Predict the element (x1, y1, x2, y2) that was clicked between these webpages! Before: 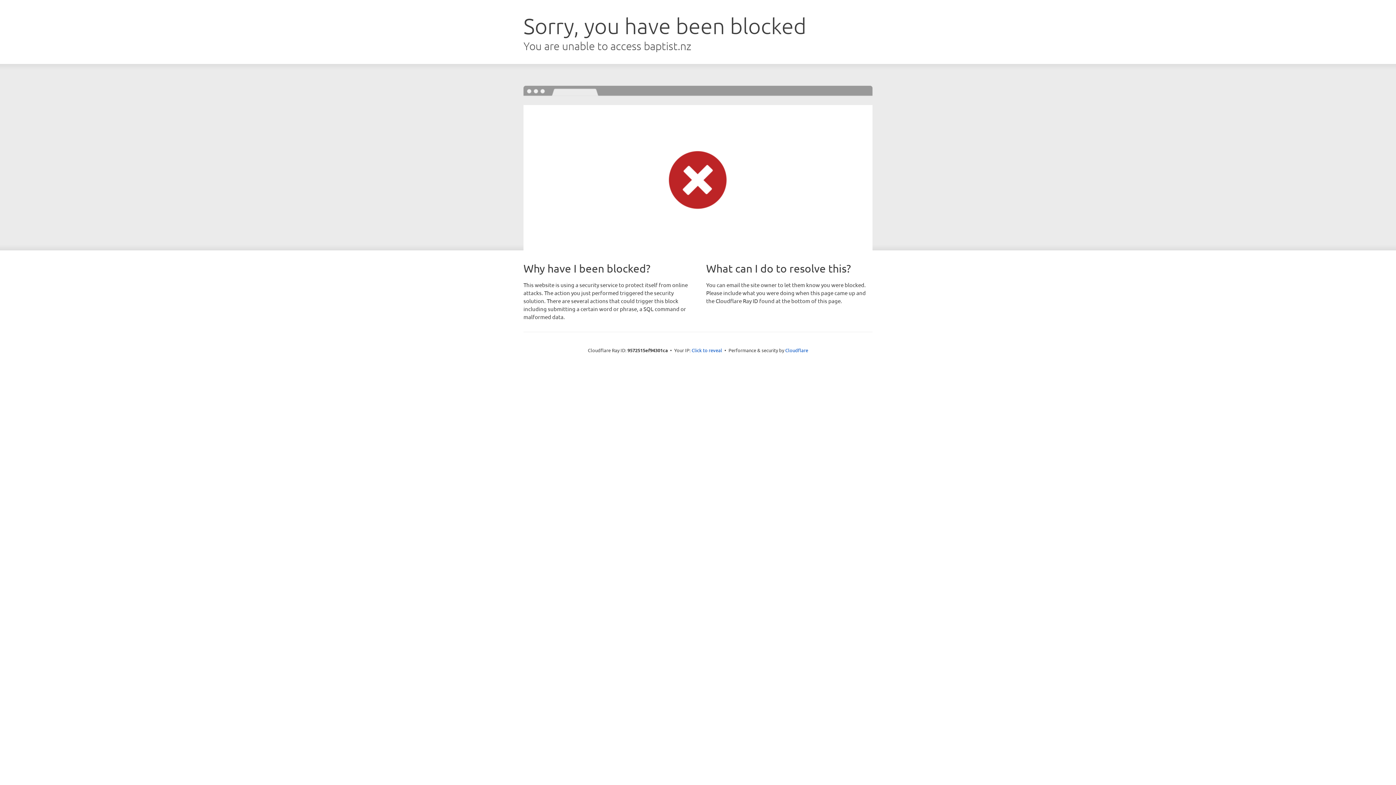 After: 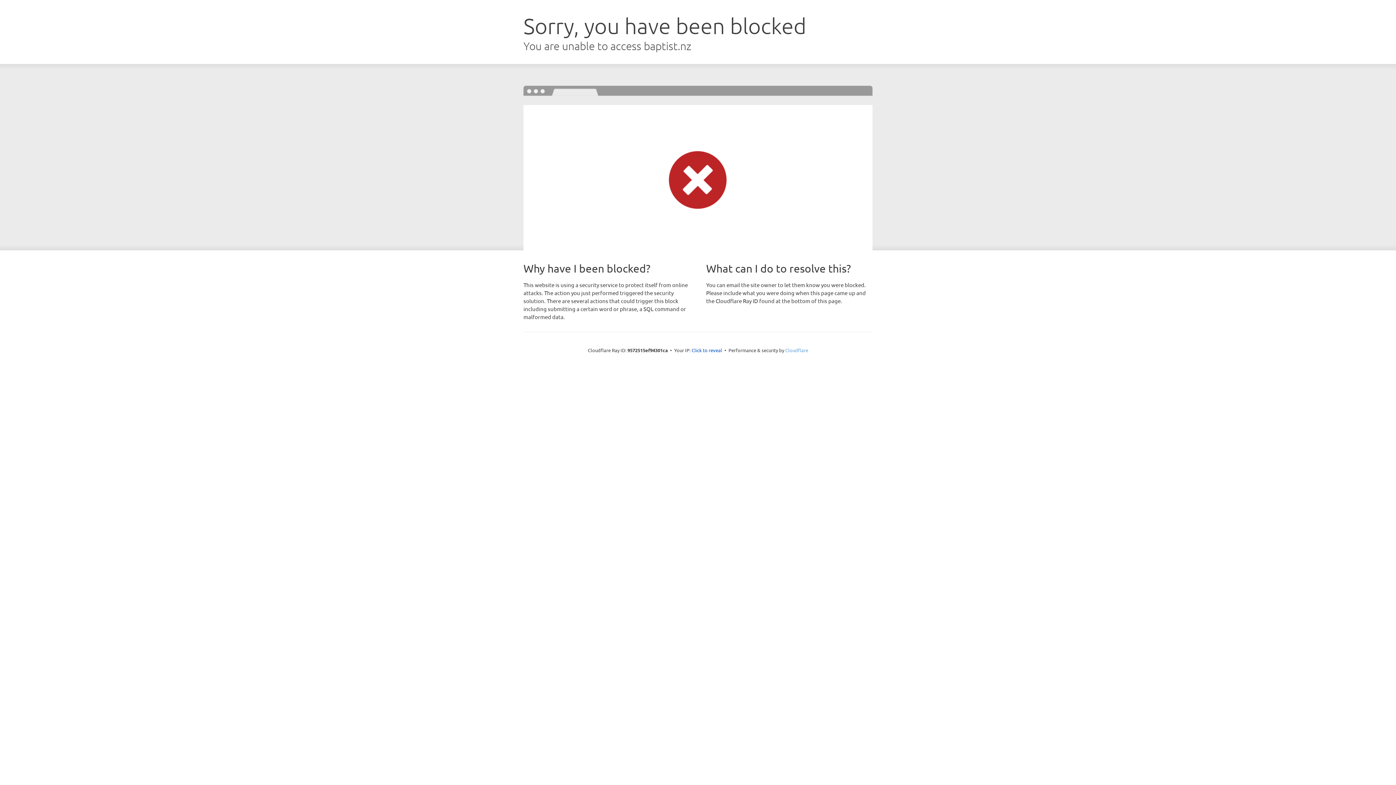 Action: label: Cloudflare bbox: (785, 347, 808, 353)